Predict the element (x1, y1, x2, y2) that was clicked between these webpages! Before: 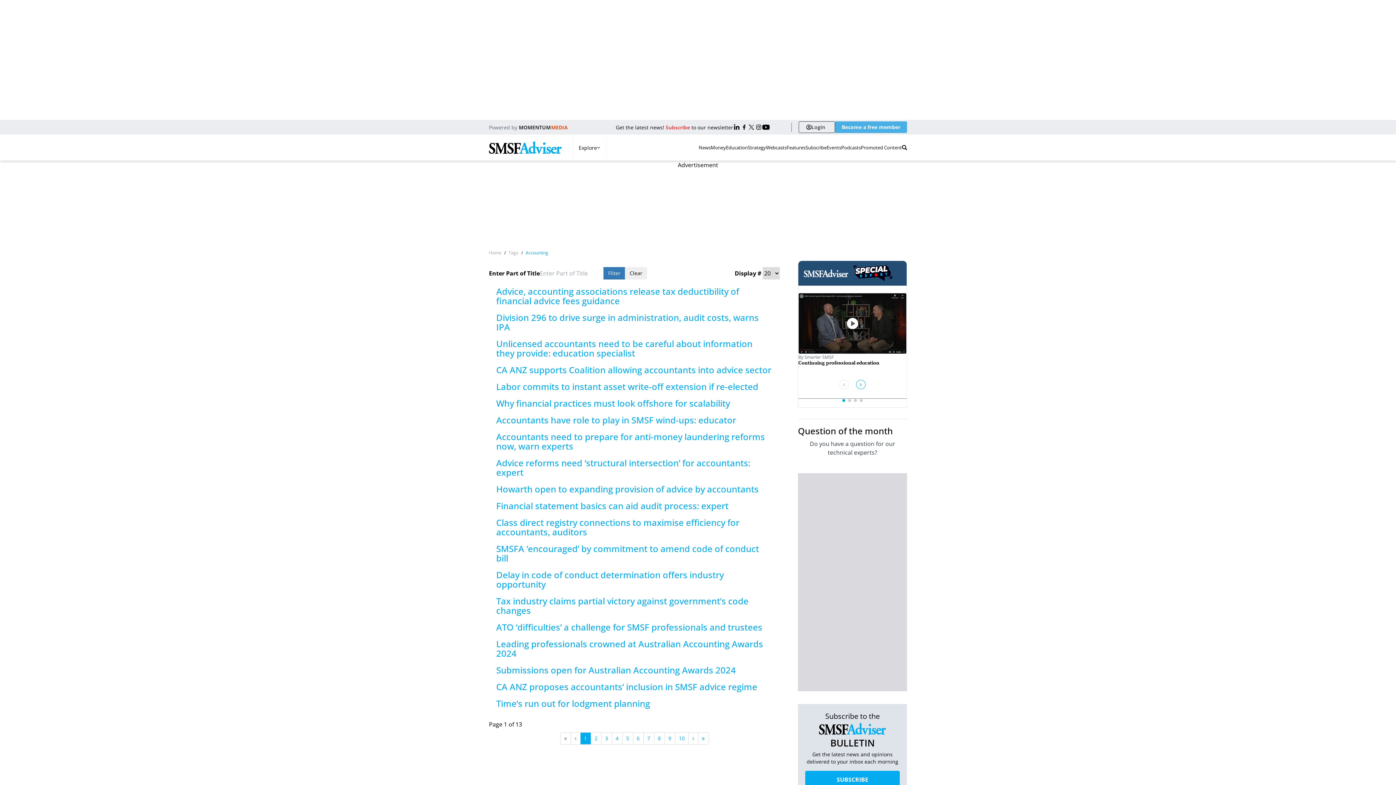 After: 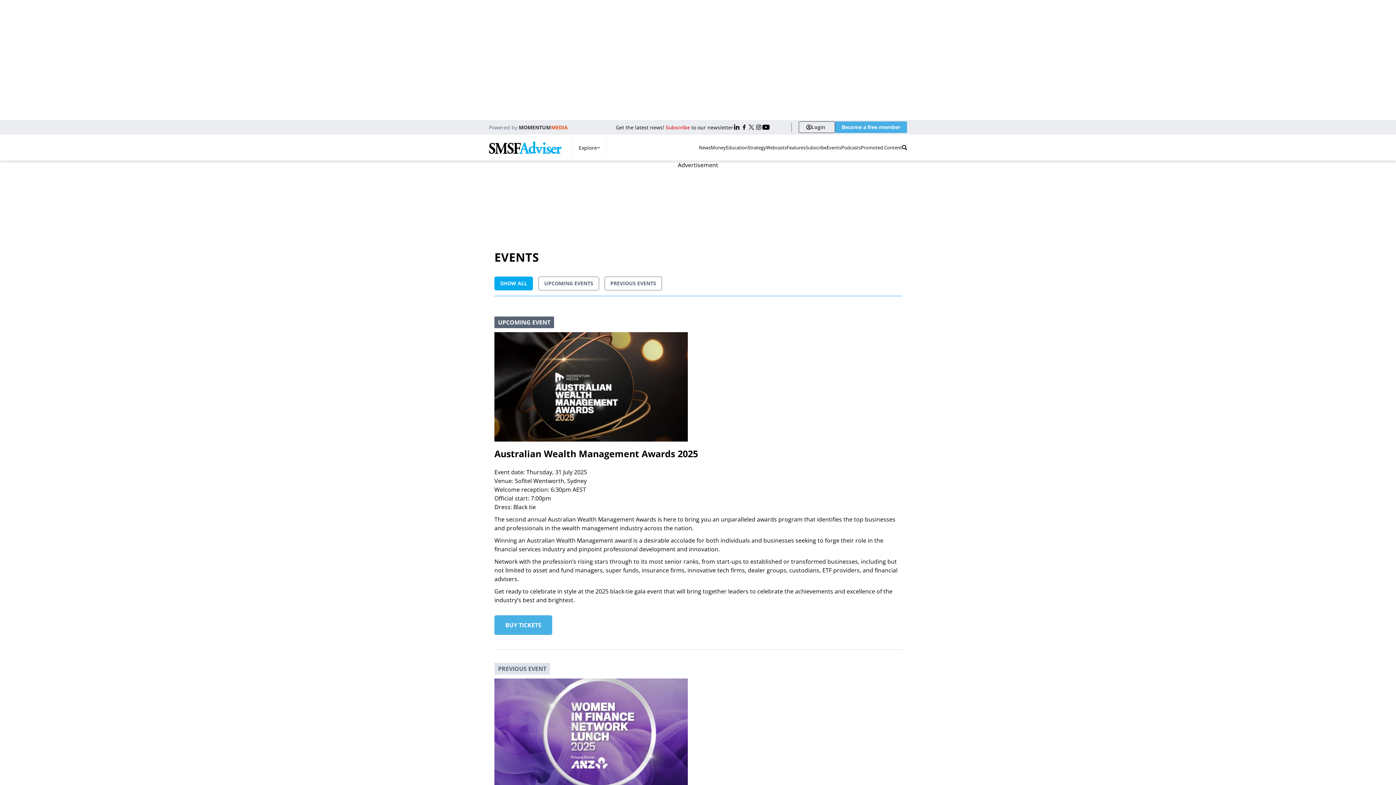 Action: bbox: (826, 144, 841, 151) label: Events